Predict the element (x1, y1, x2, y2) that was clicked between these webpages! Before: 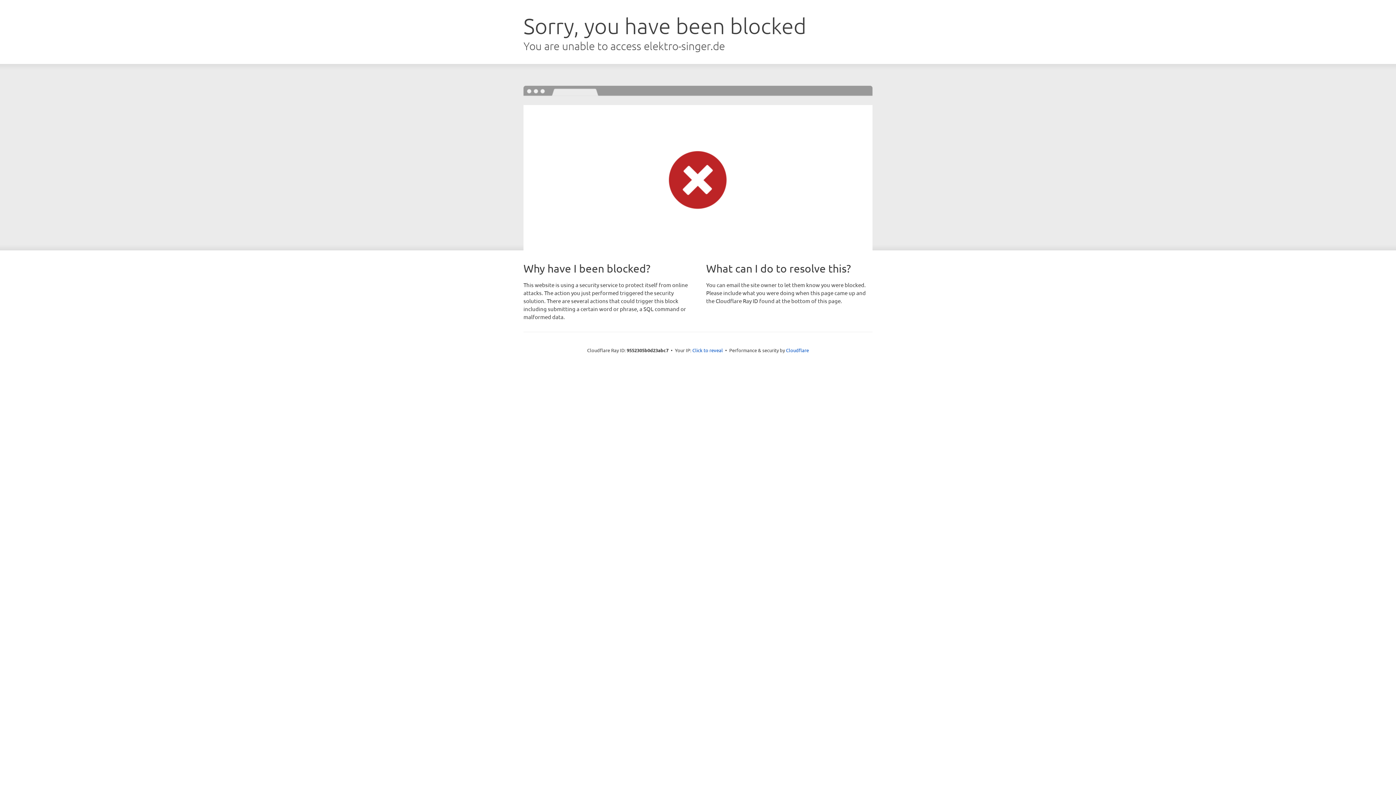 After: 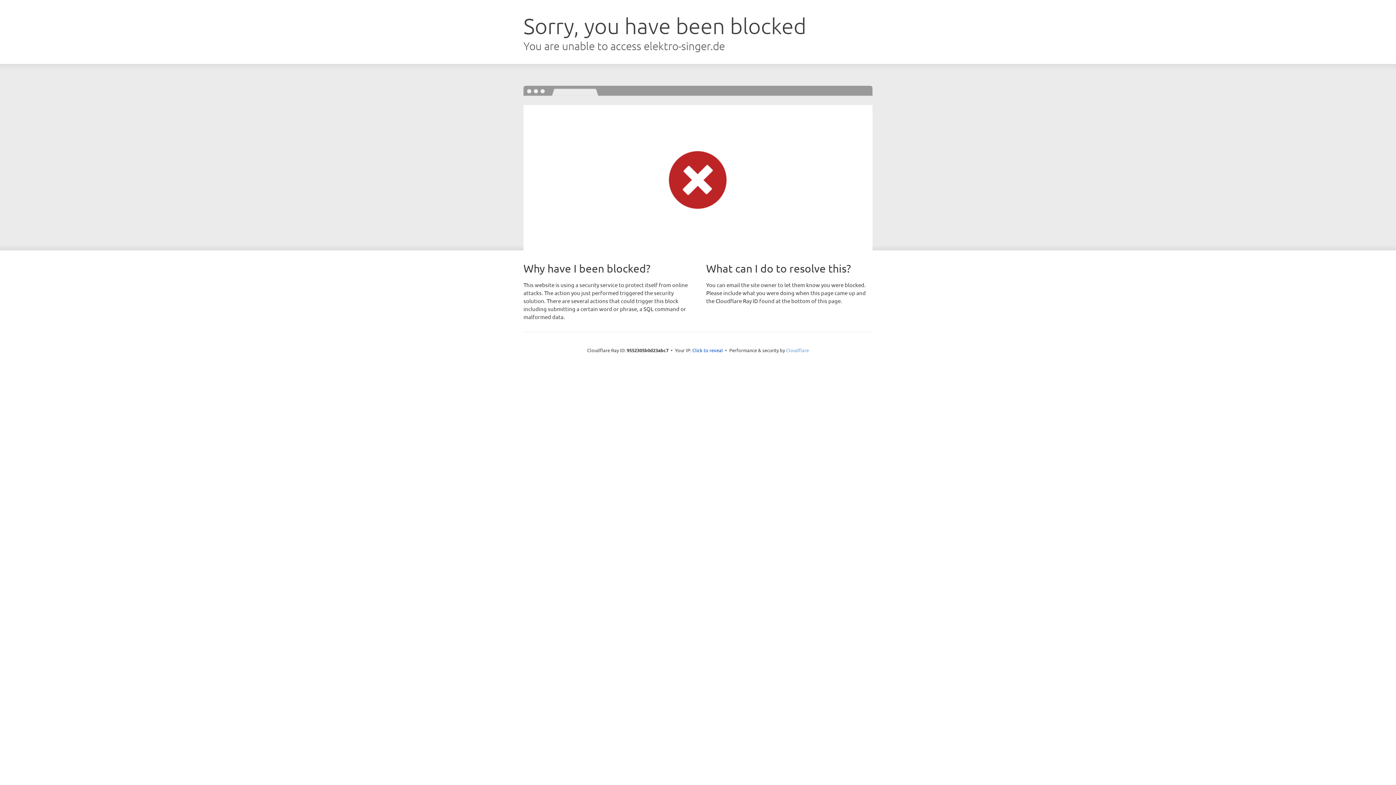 Action: label: Cloudflare bbox: (786, 347, 809, 353)